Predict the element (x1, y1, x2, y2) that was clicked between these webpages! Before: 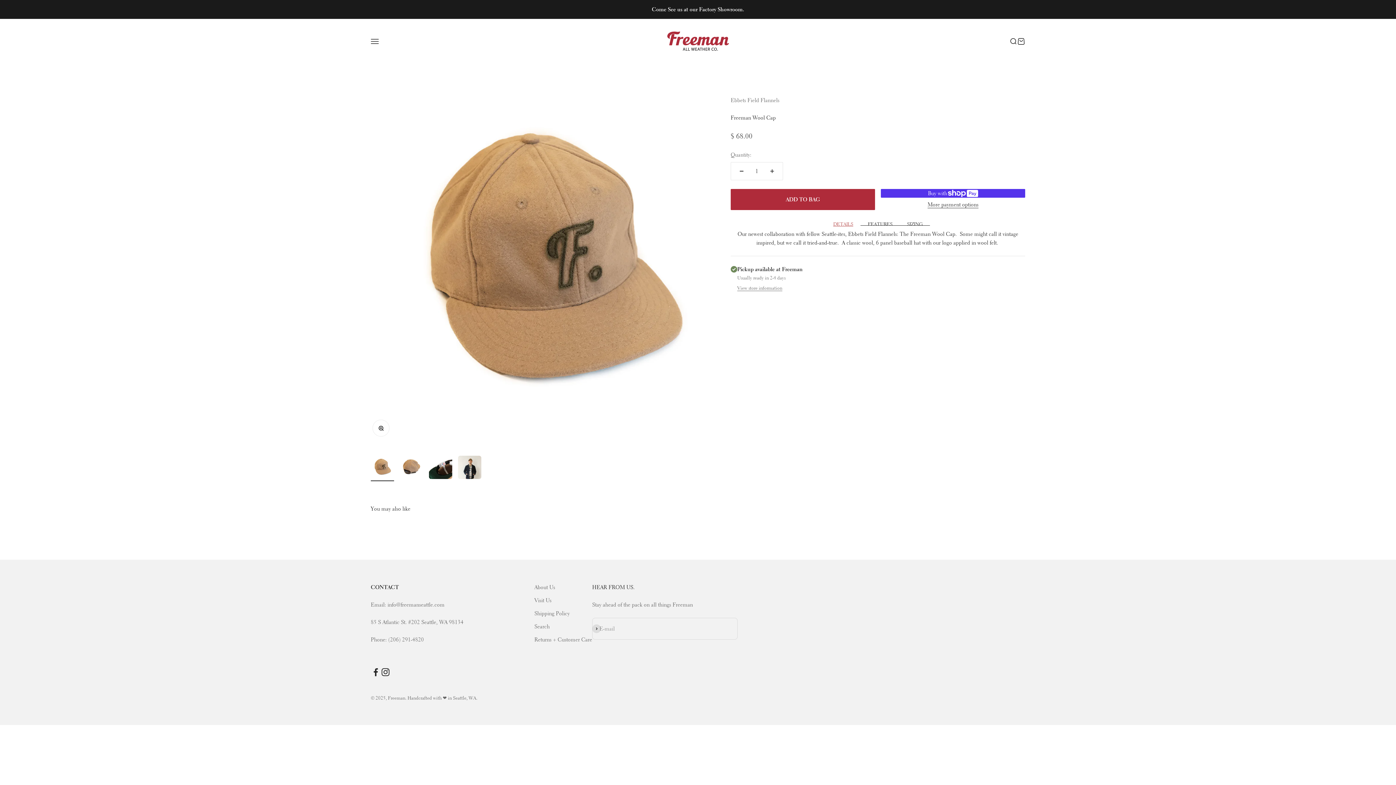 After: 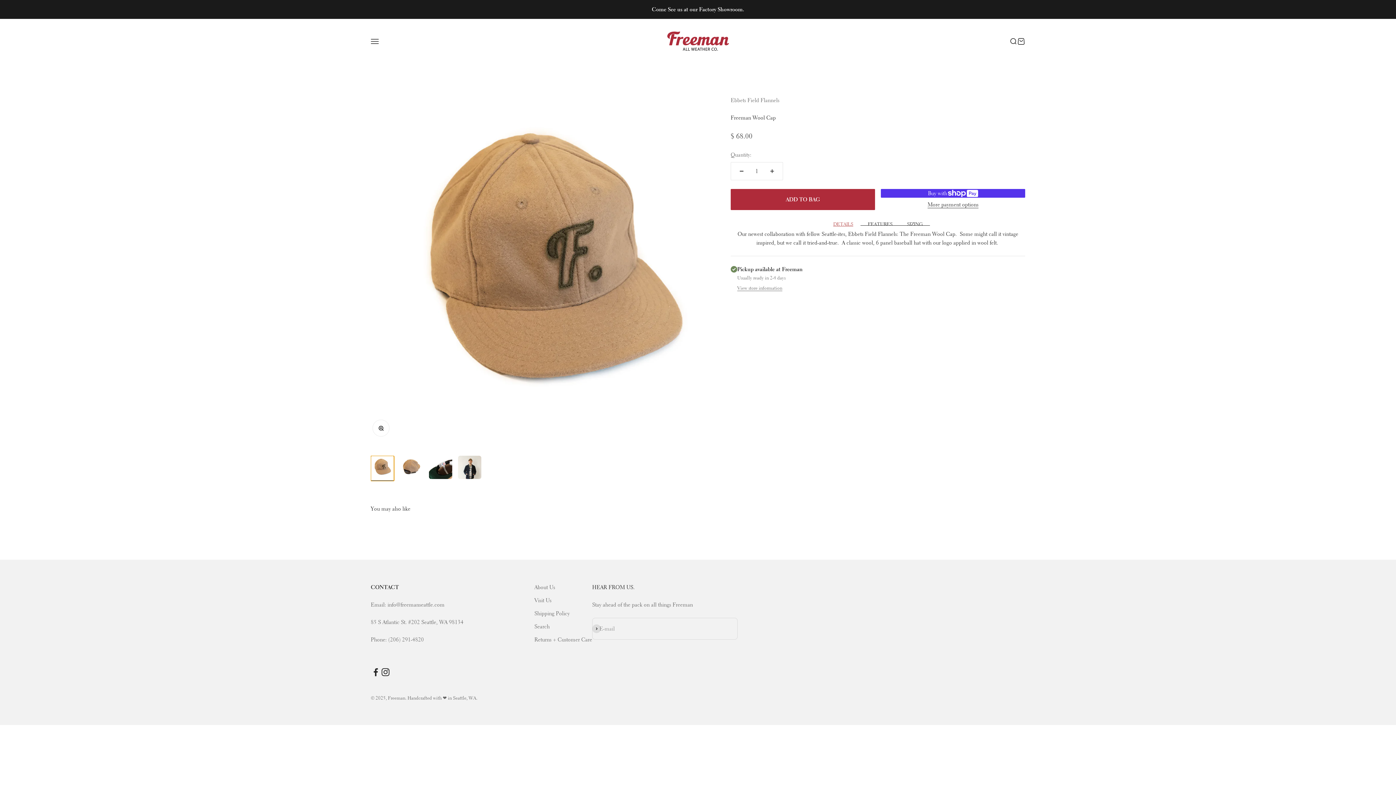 Action: label: Go to item 1 bbox: (370, 455, 394, 481)